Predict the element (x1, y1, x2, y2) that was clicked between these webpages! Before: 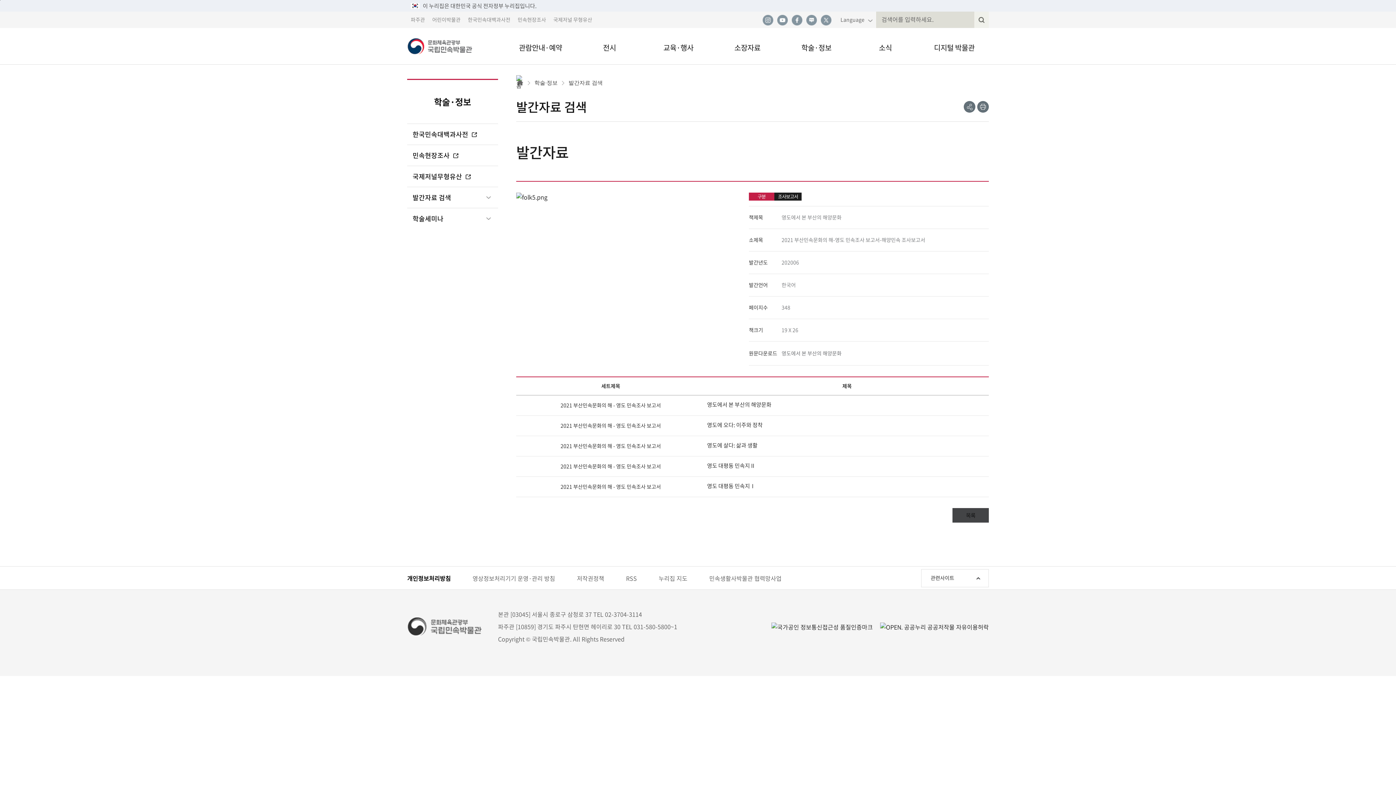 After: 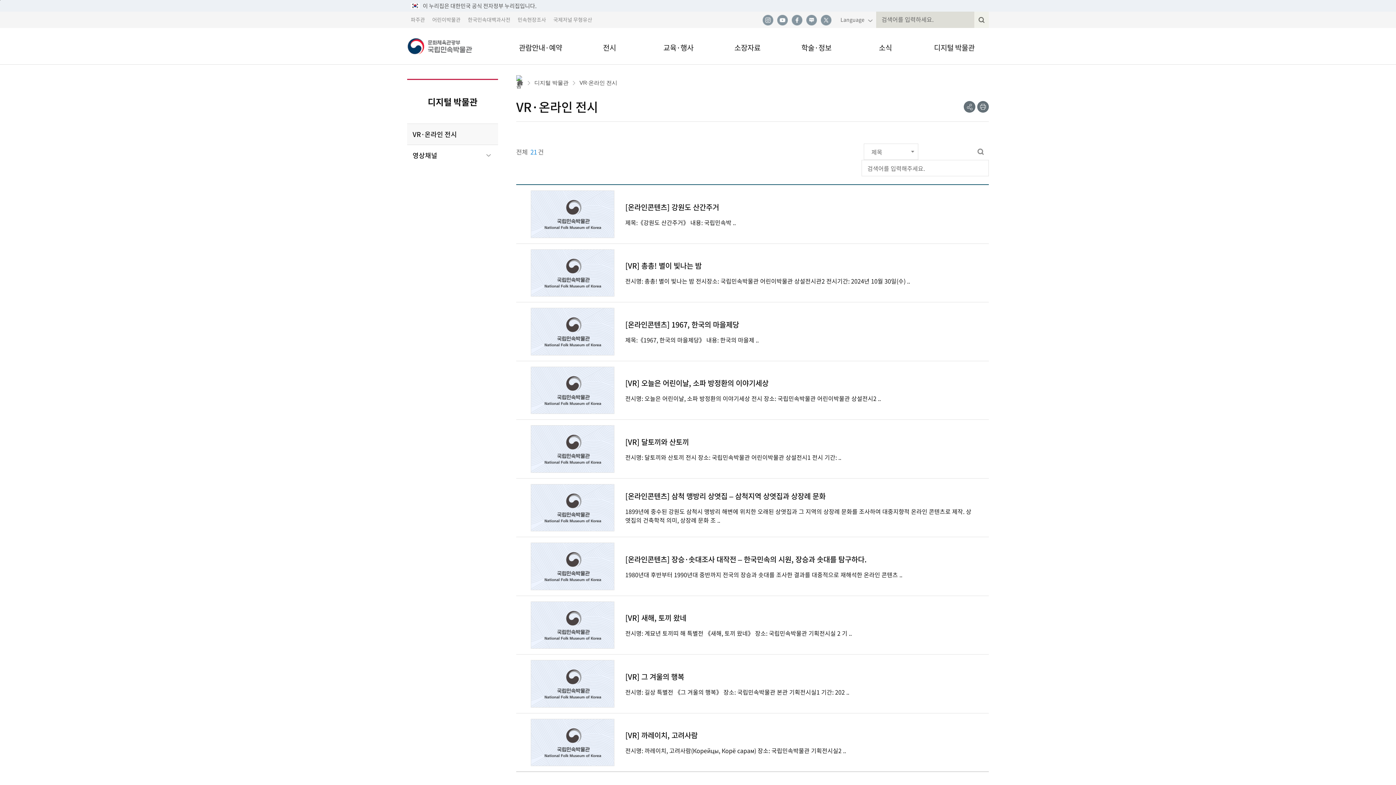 Action: label: 디지털 박물관 bbox: (920, 28, 989, 64)